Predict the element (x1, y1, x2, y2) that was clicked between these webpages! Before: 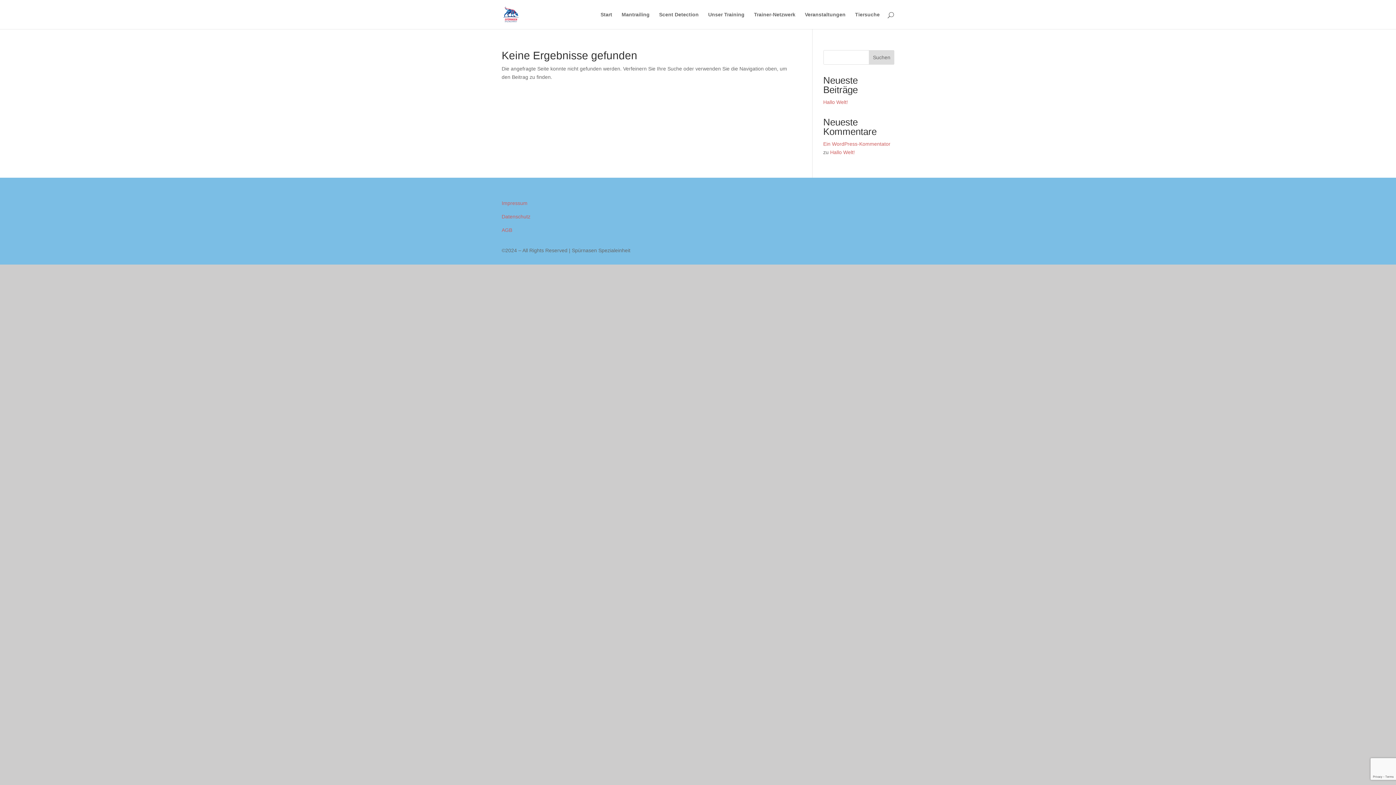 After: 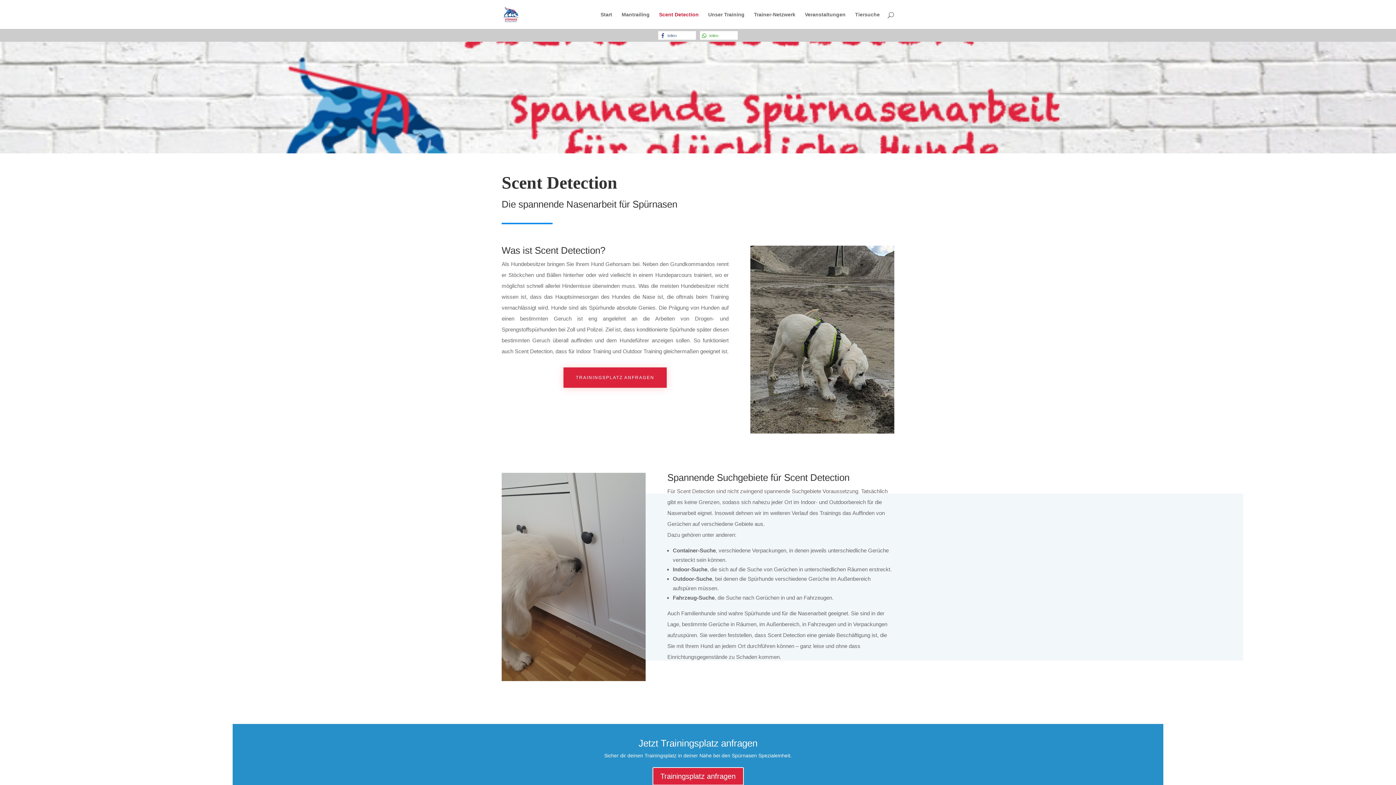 Action: label: Scent Detection bbox: (659, 12, 698, 29)